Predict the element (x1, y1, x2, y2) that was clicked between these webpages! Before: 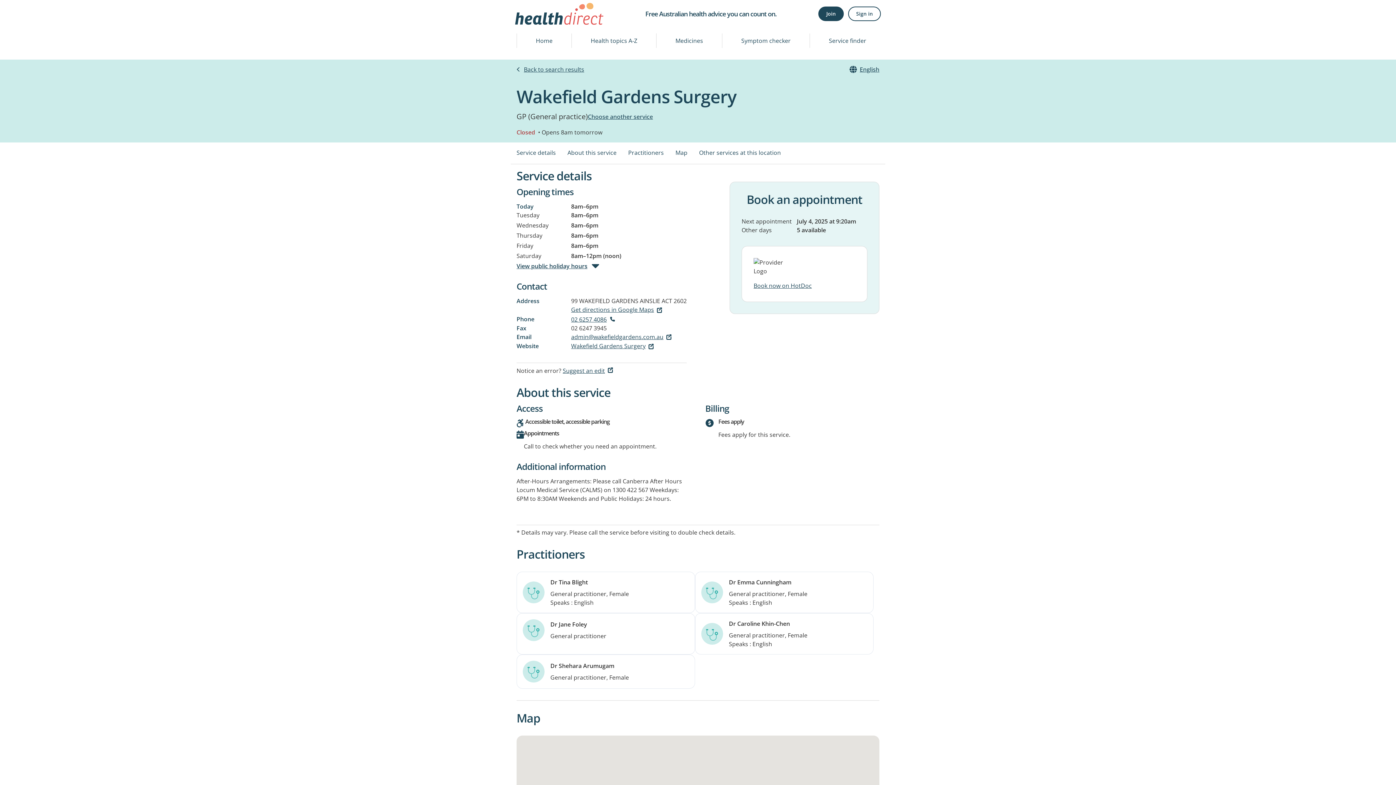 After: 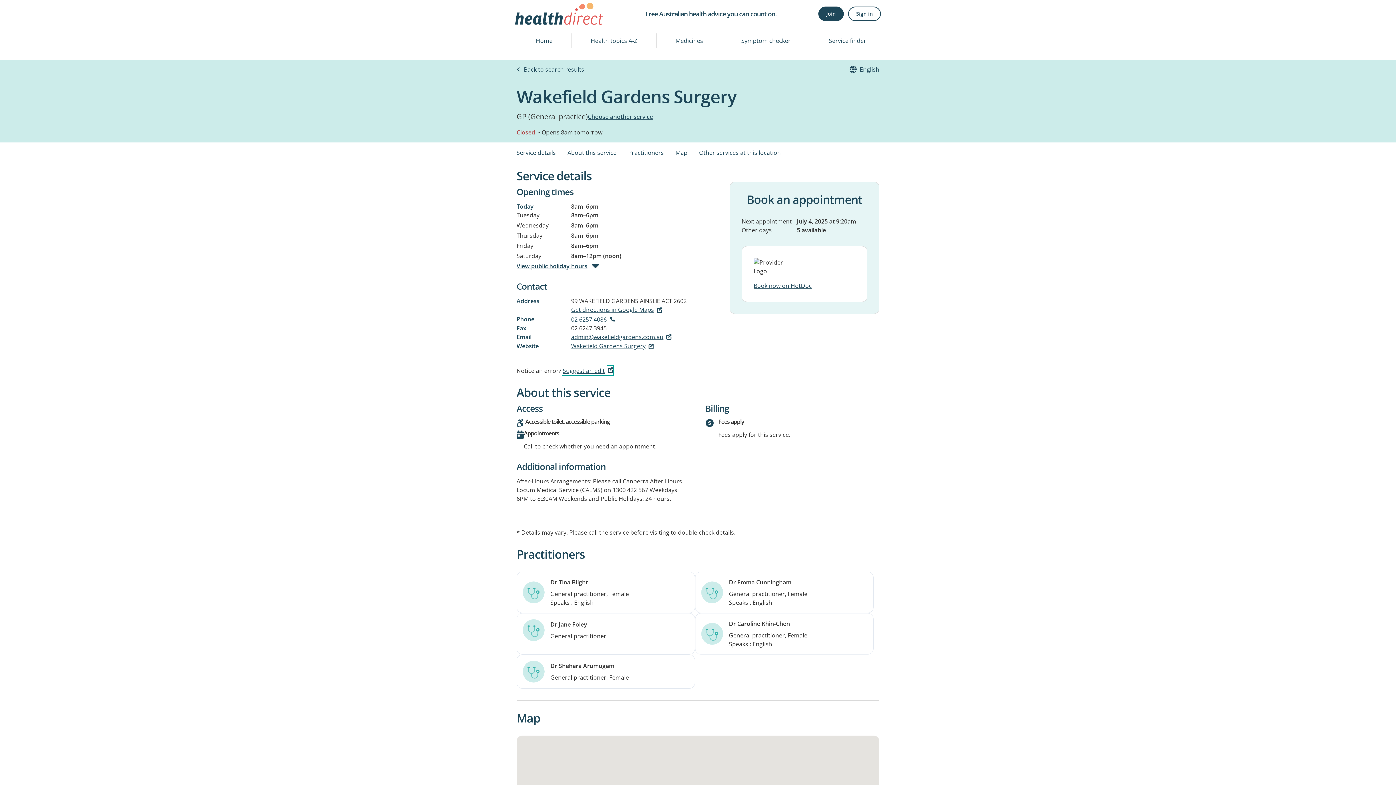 Action: bbox: (562, 366, 613, 374) label: Suggest an edit